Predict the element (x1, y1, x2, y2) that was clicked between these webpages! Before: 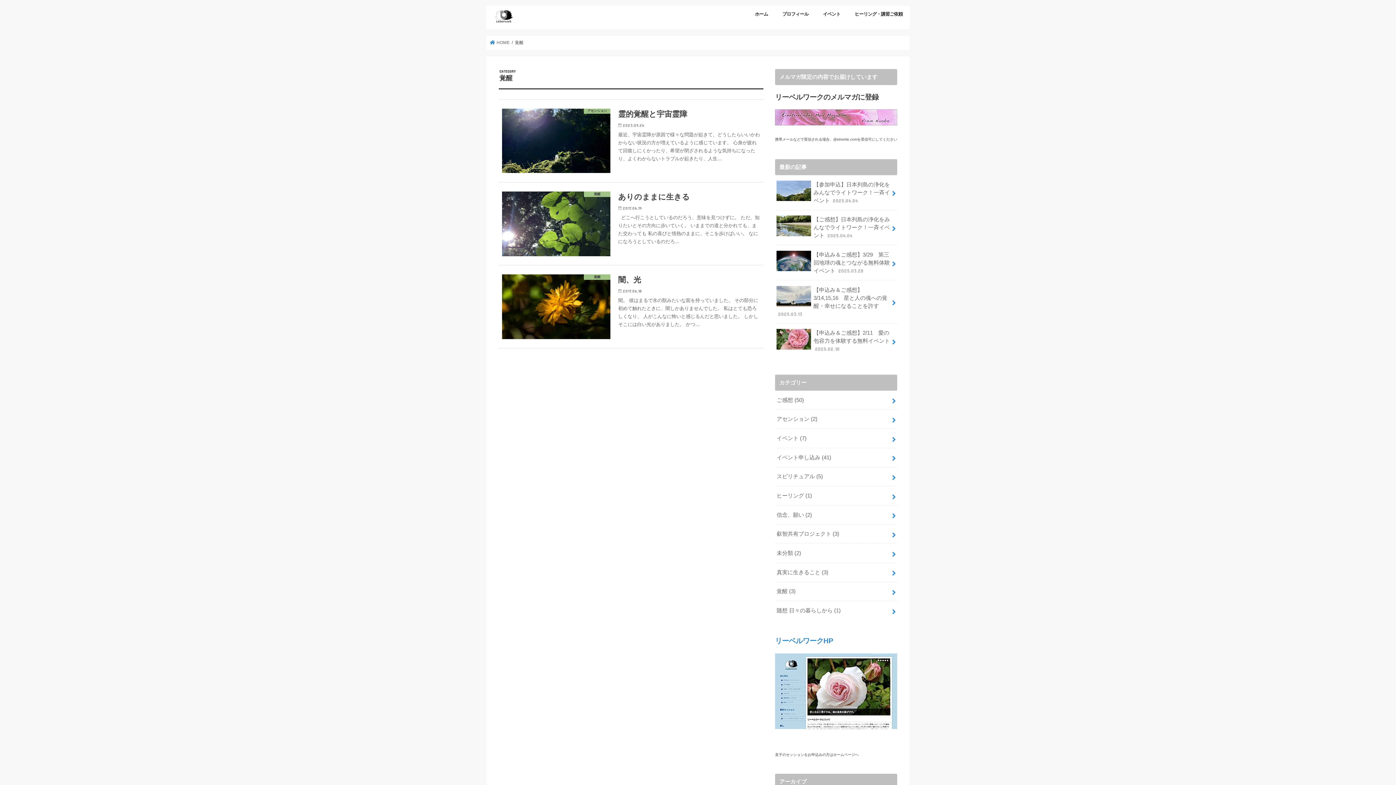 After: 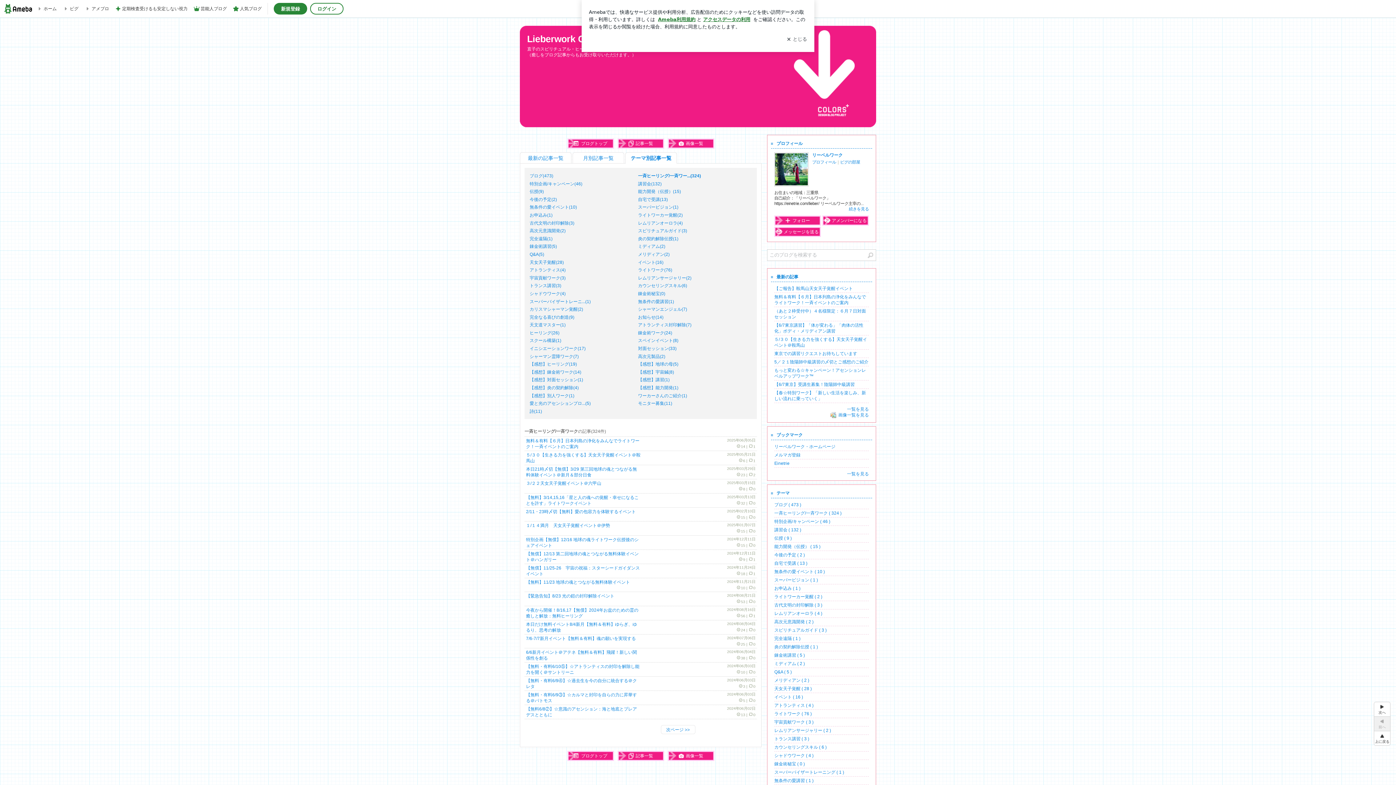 Action: label: イベント bbox: (815, 5, 847, 21)